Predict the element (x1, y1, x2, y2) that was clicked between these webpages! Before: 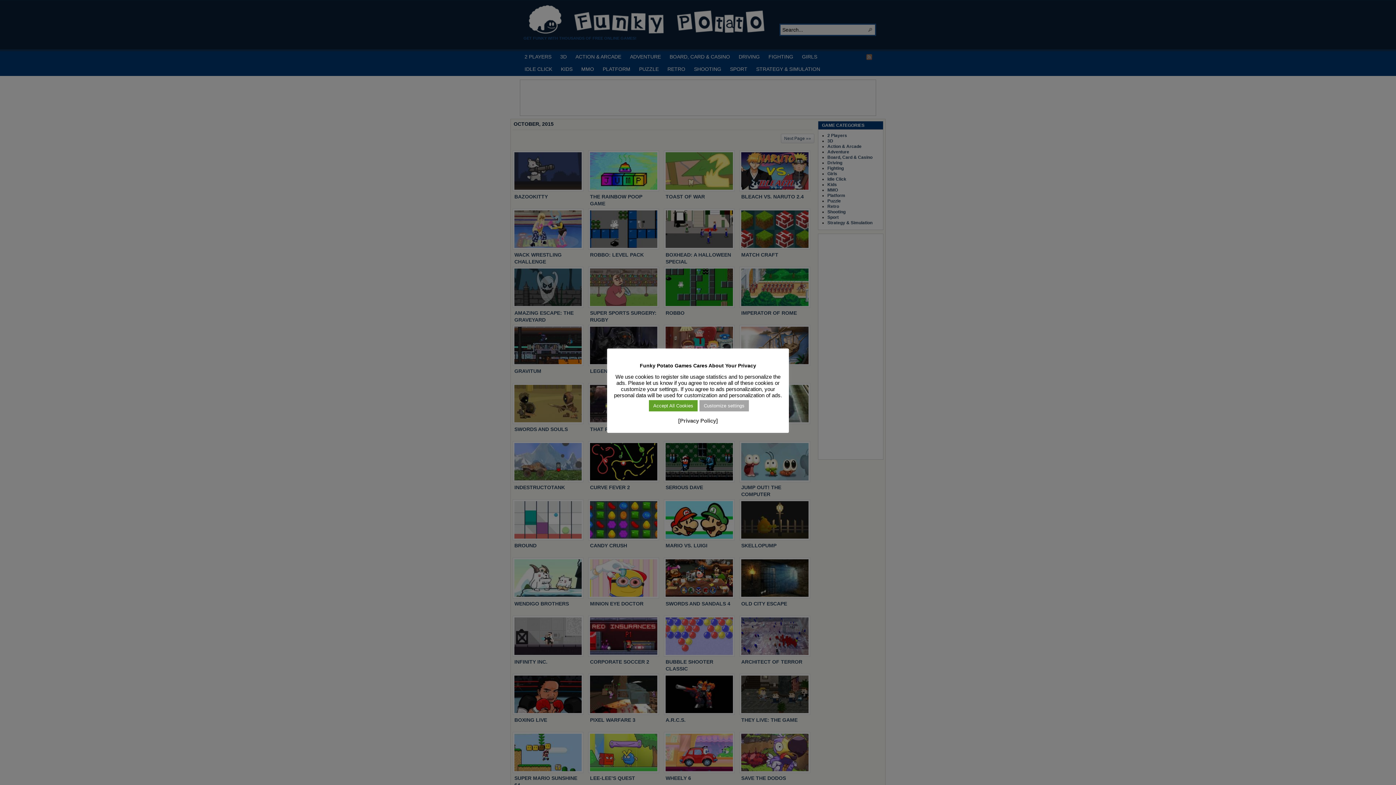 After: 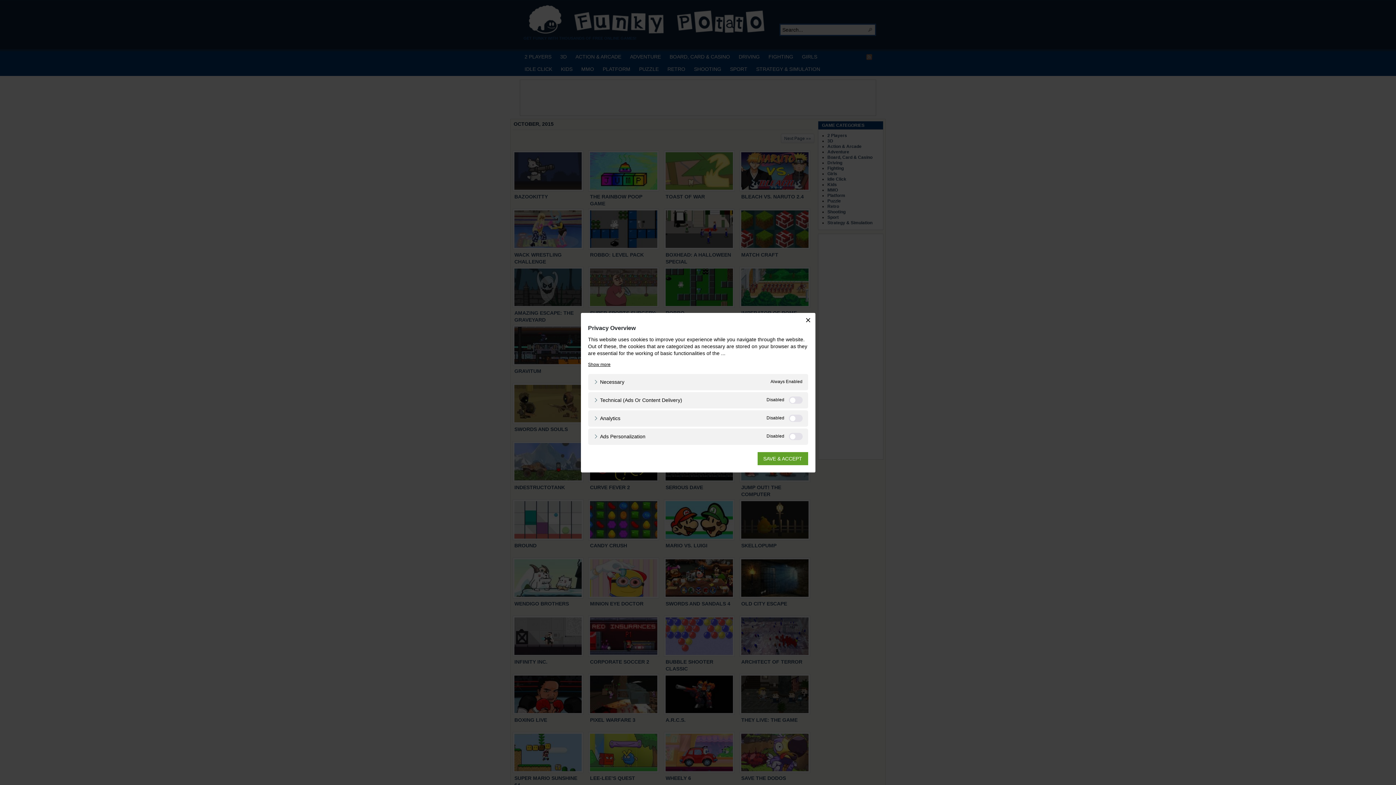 Action: label: Customize settings bbox: (699, 400, 749, 411)